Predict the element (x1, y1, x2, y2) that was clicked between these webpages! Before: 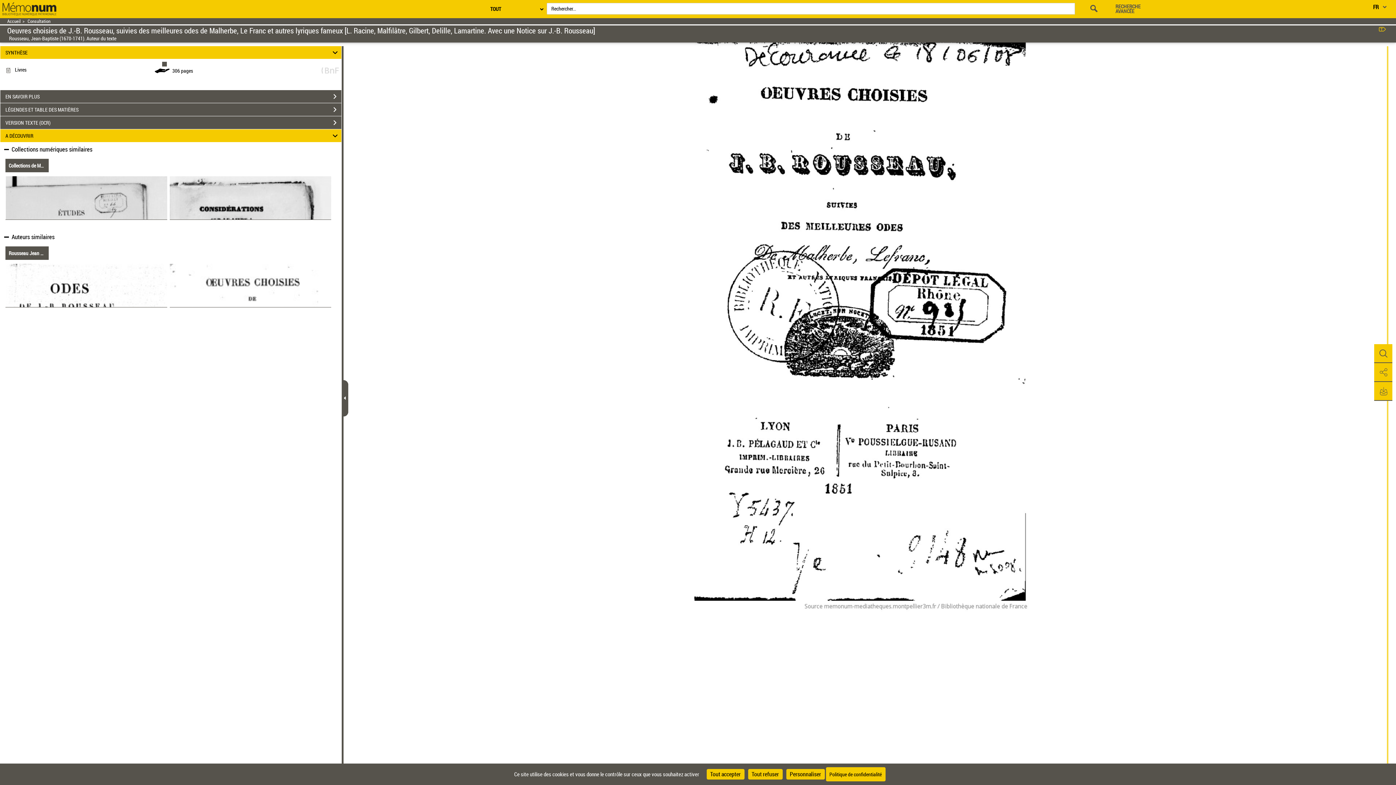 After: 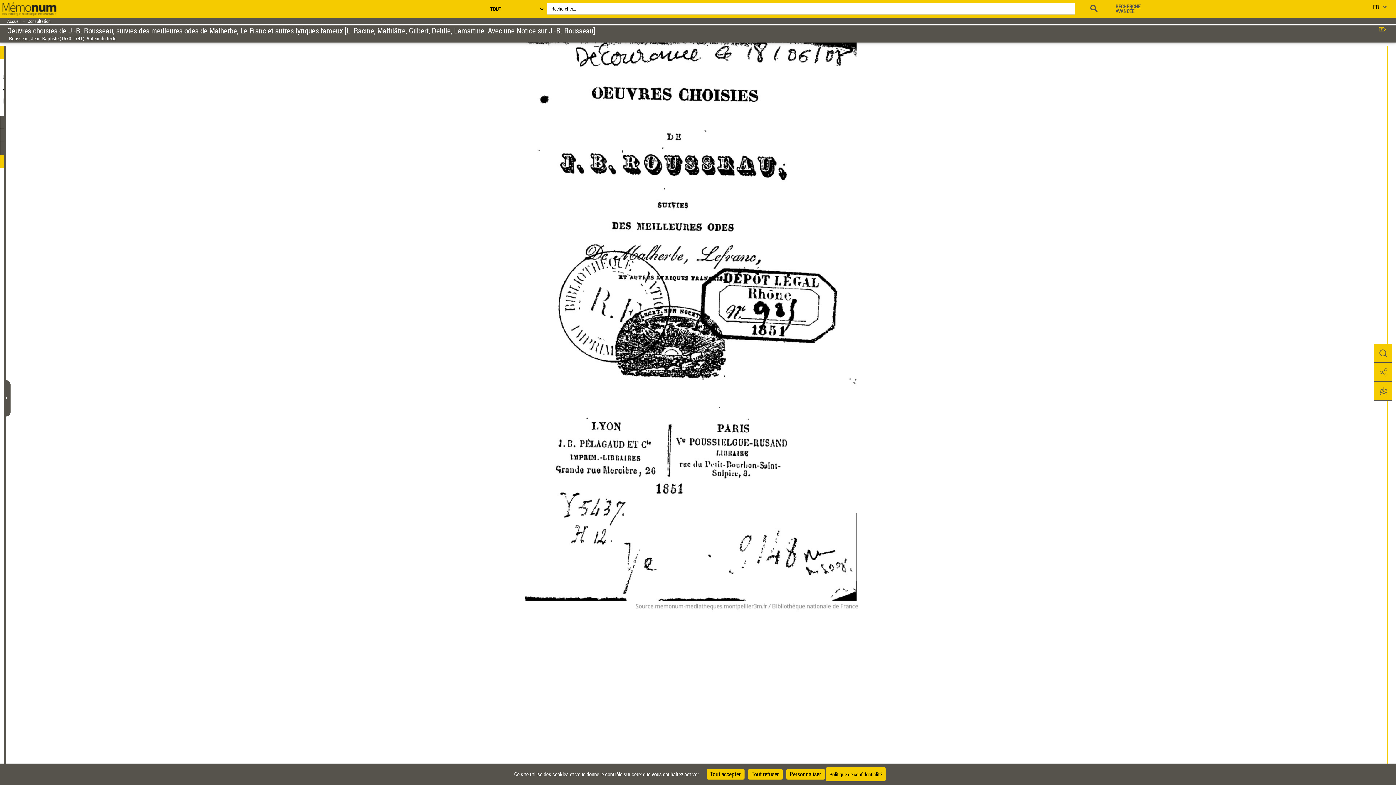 Action: bbox: (343, 380, 348, 416)